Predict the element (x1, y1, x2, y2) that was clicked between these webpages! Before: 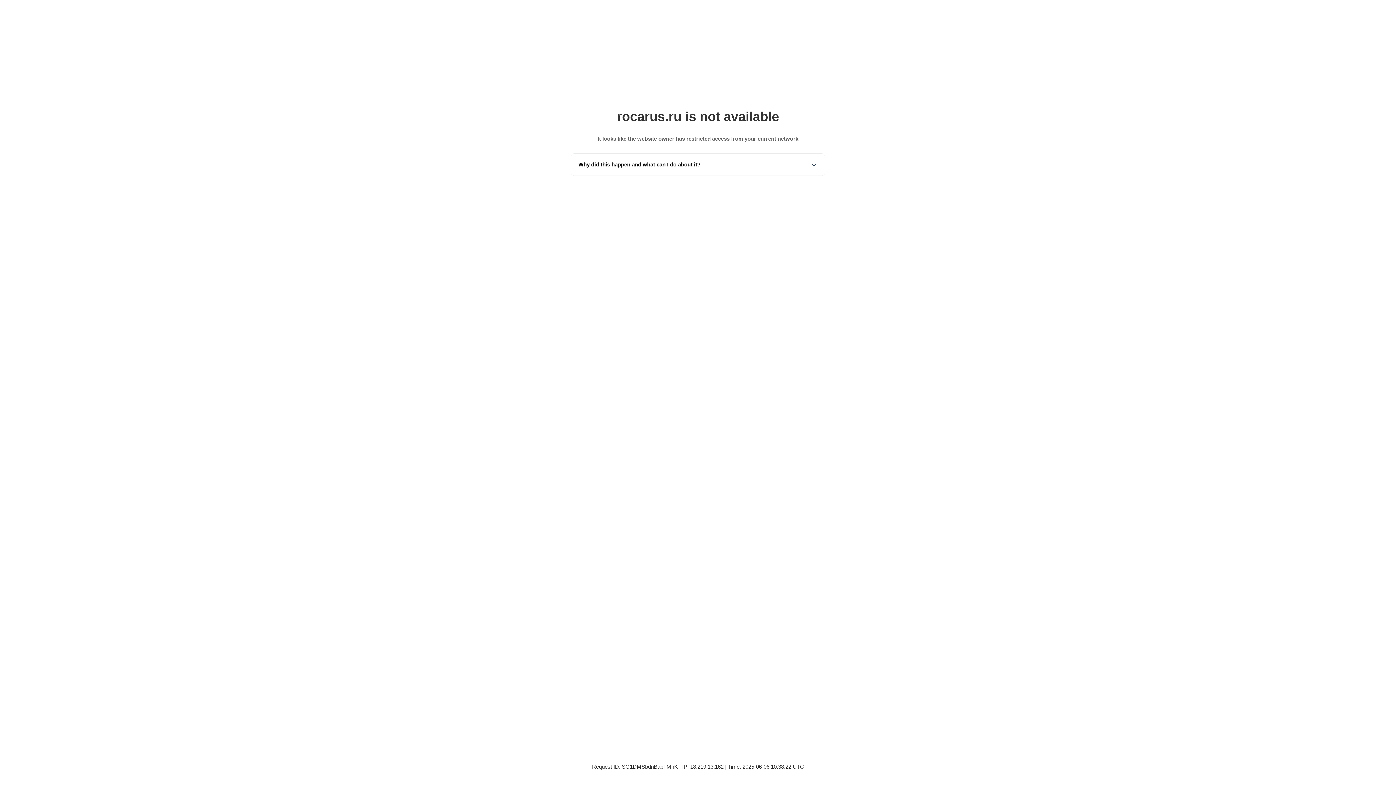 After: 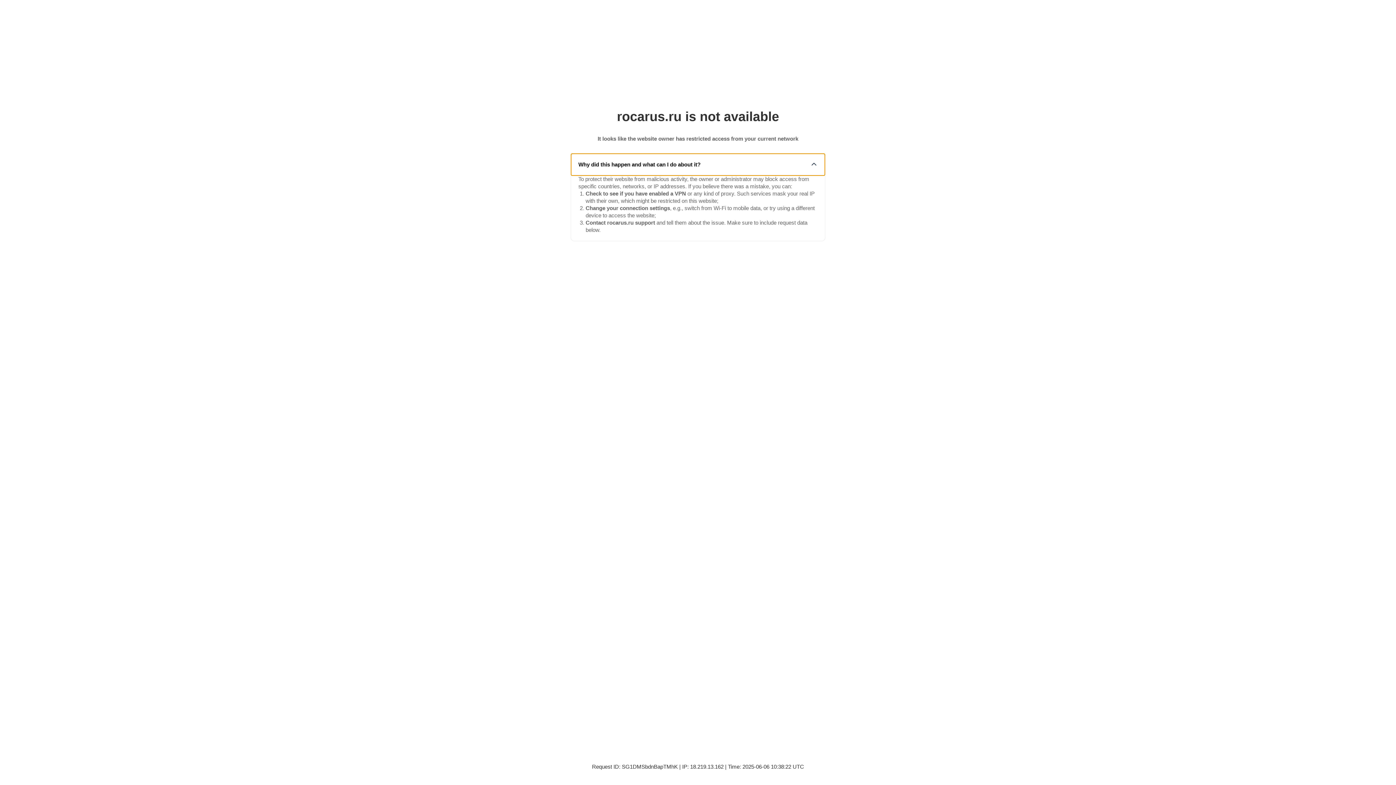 Action: bbox: (571, 153, 825, 175) label: Why did this happen and what can I do about it?